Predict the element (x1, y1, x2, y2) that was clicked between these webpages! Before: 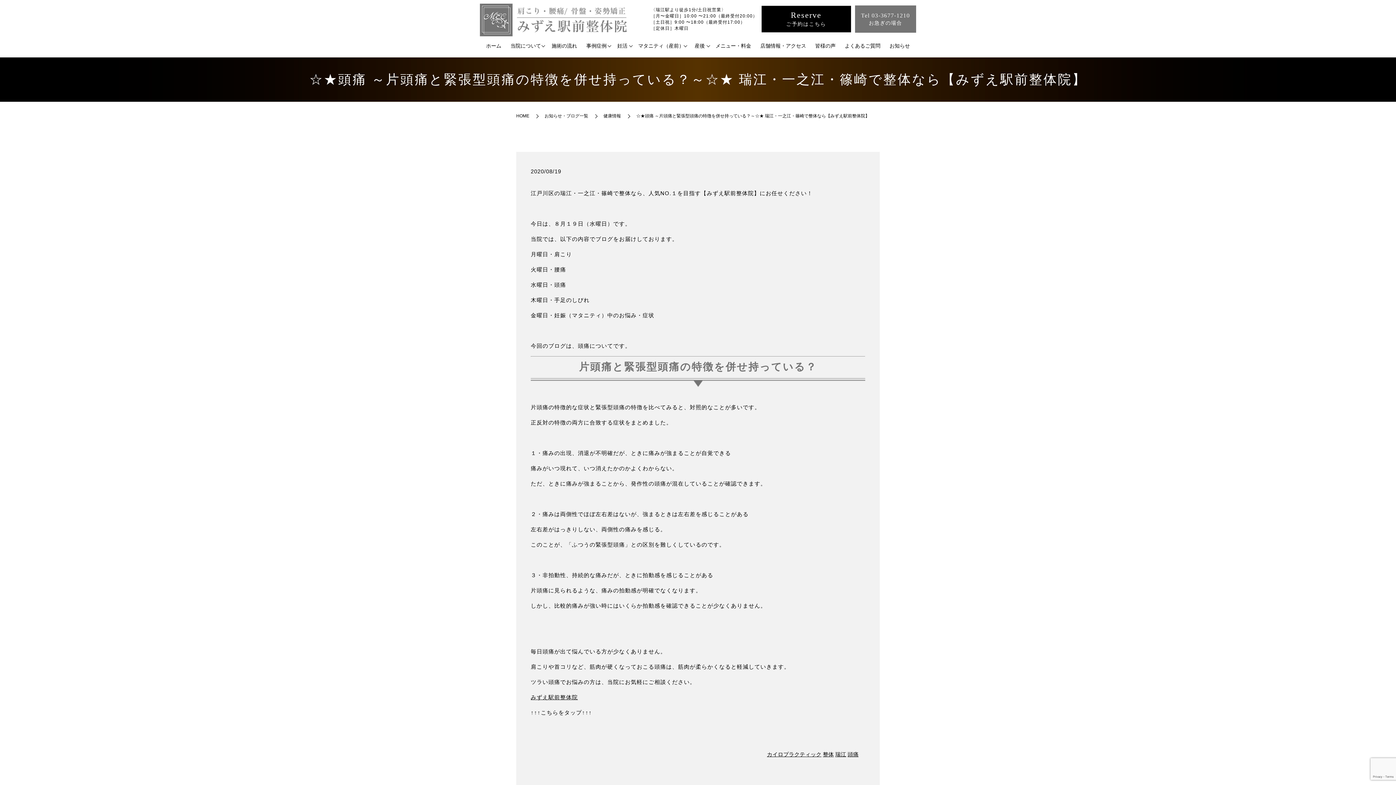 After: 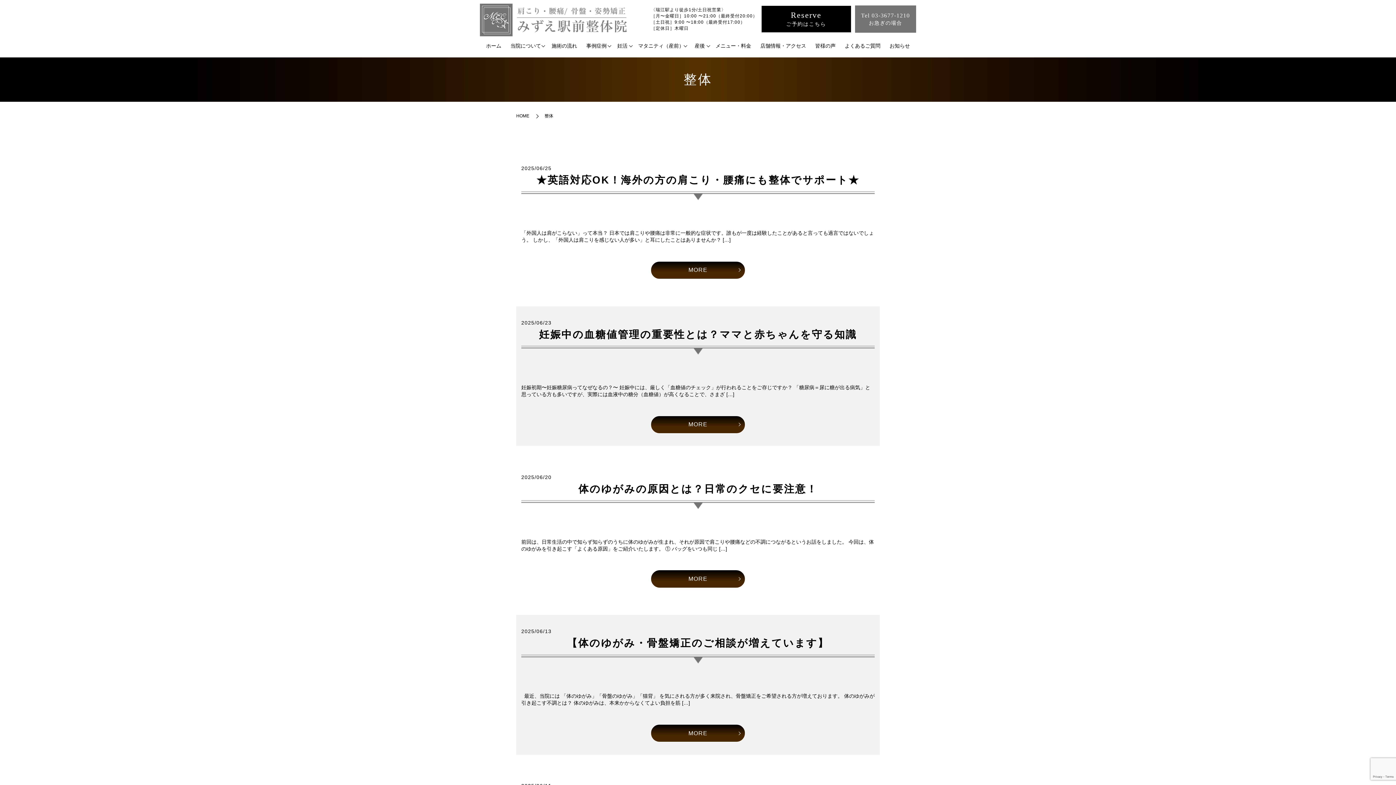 Action: bbox: (823, 751, 834, 757) label: 整体